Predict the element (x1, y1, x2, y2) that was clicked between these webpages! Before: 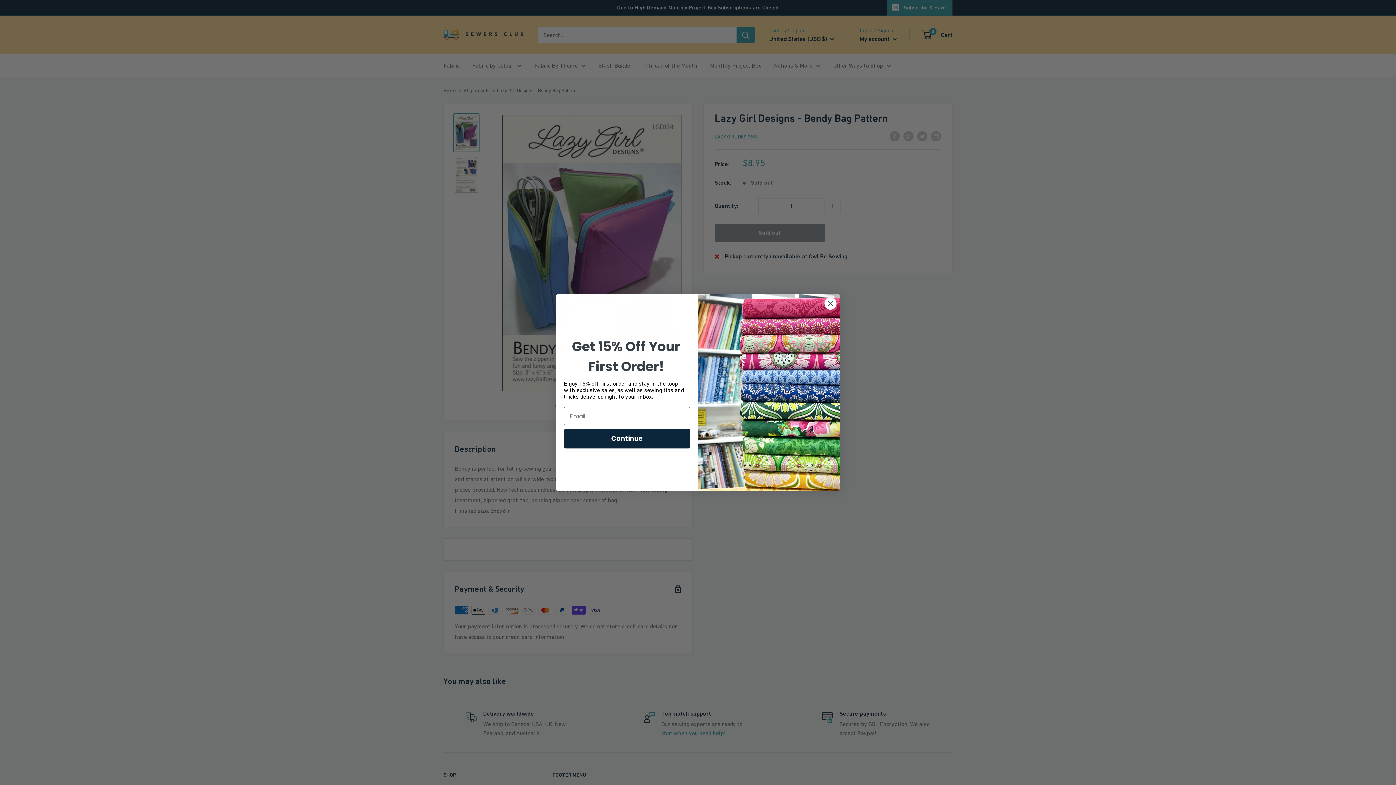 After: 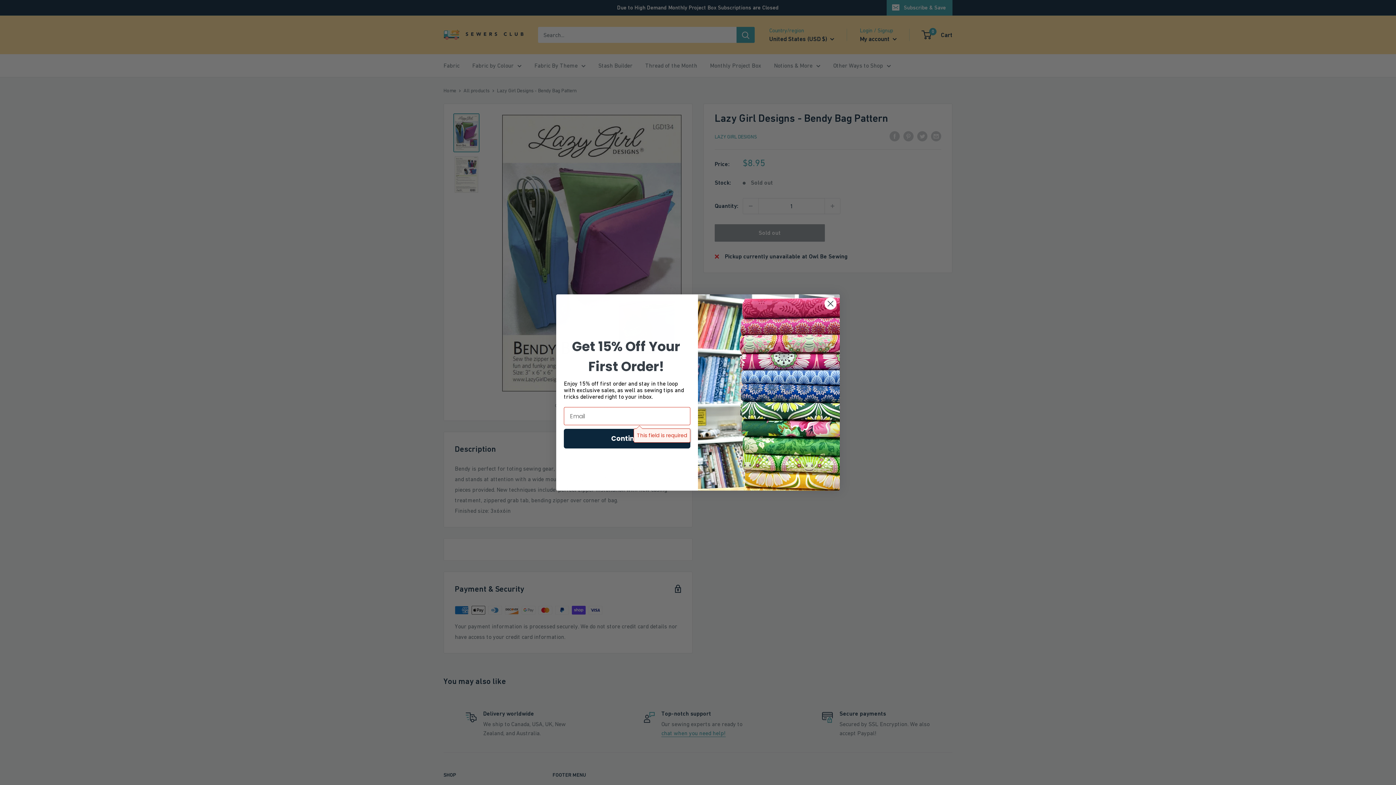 Action: label: Continue bbox: (564, 429, 690, 448)